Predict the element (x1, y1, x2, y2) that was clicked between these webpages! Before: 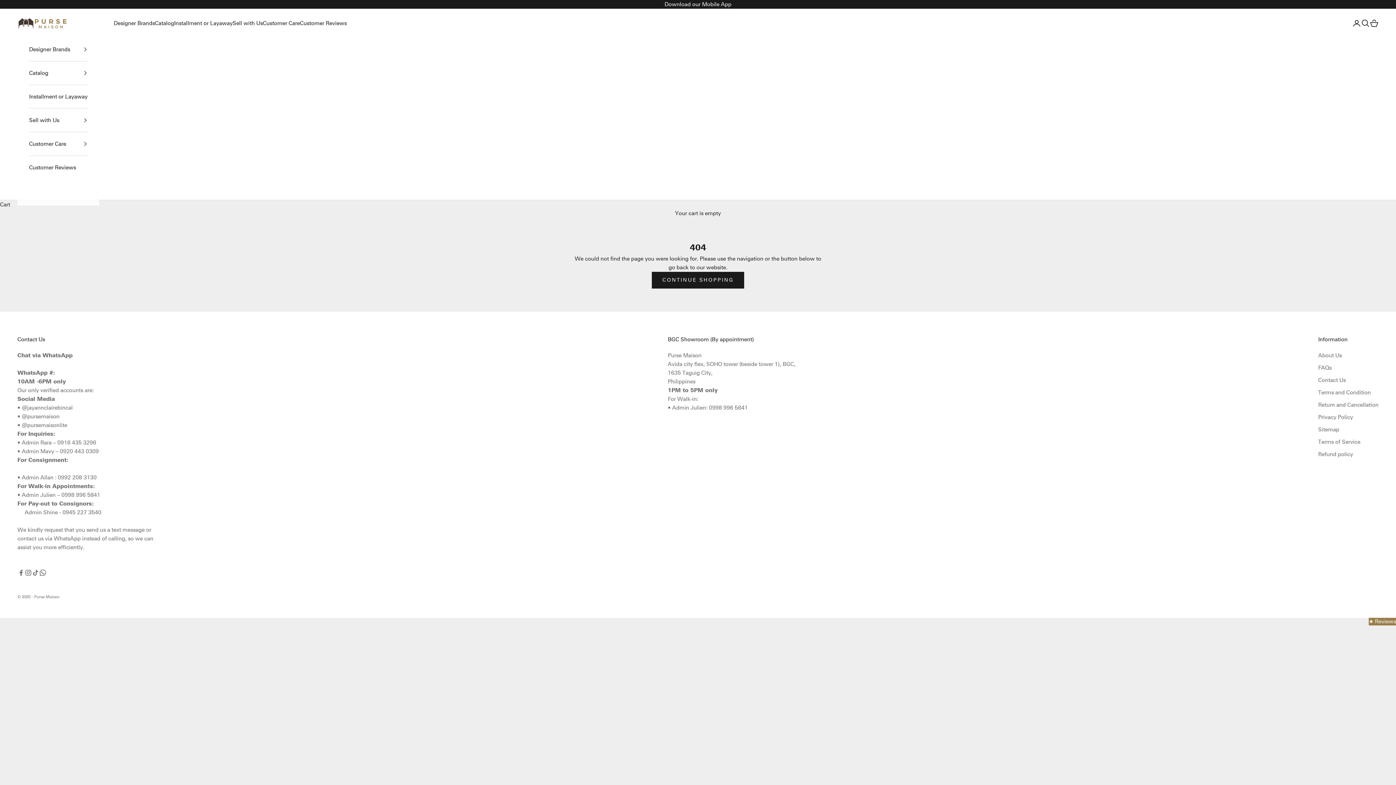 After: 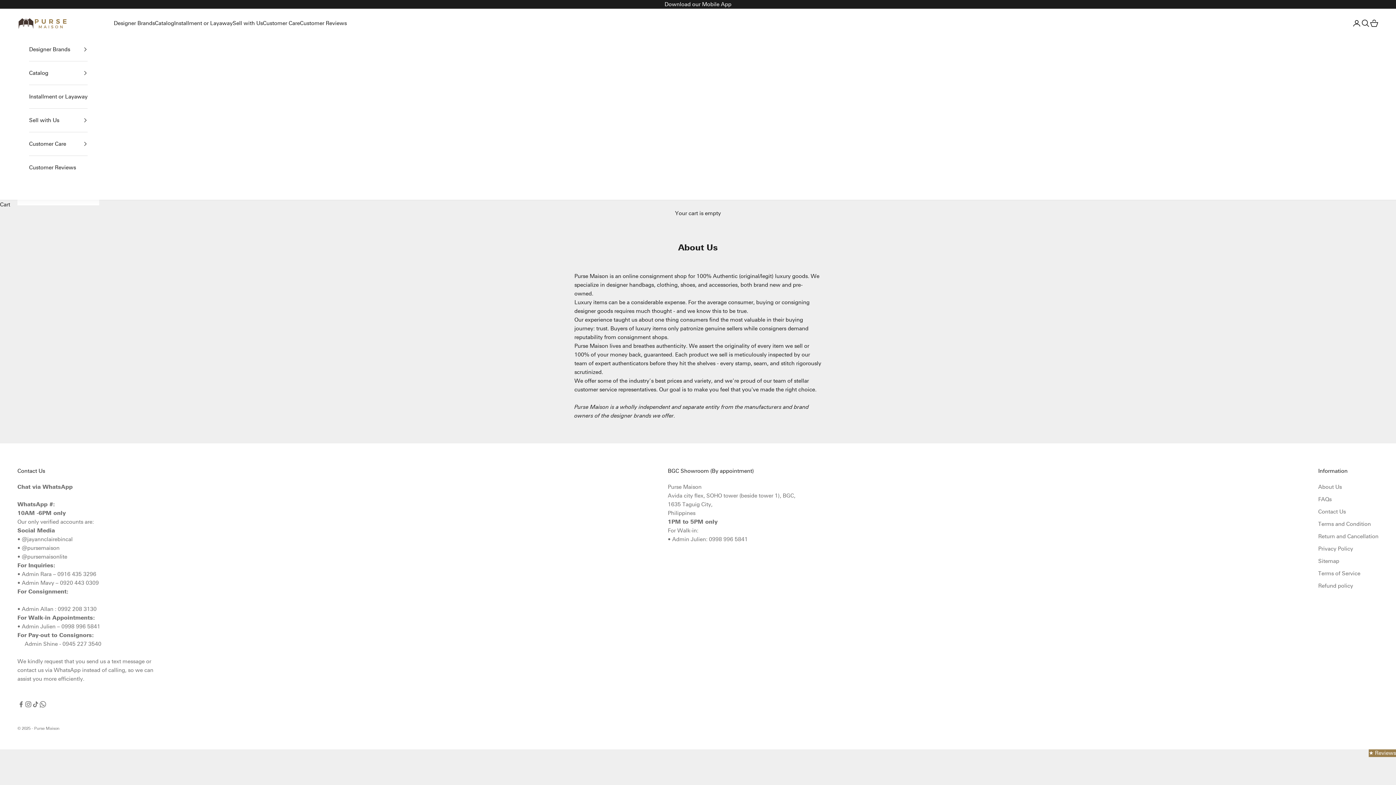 Action: bbox: (1318, 352, 1342, 358) label: About Us